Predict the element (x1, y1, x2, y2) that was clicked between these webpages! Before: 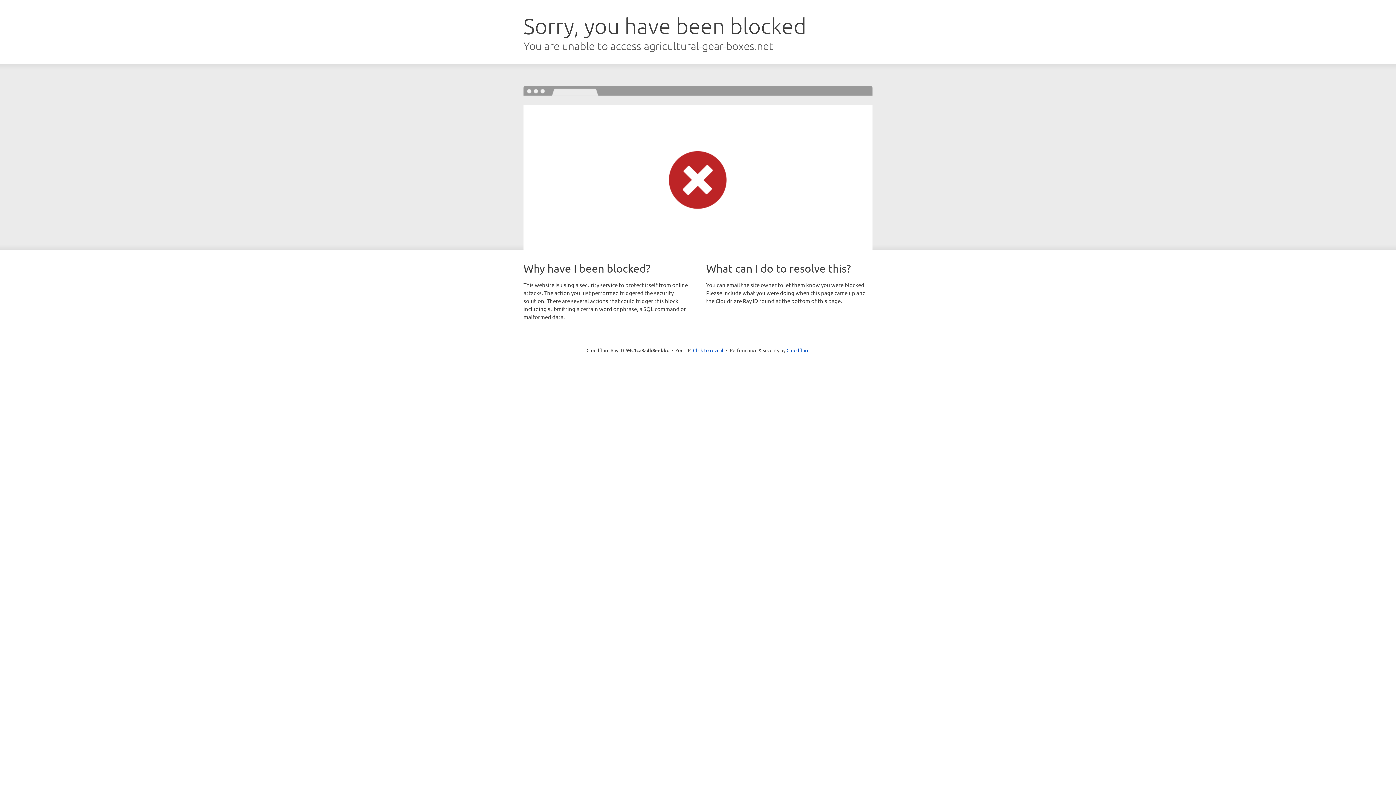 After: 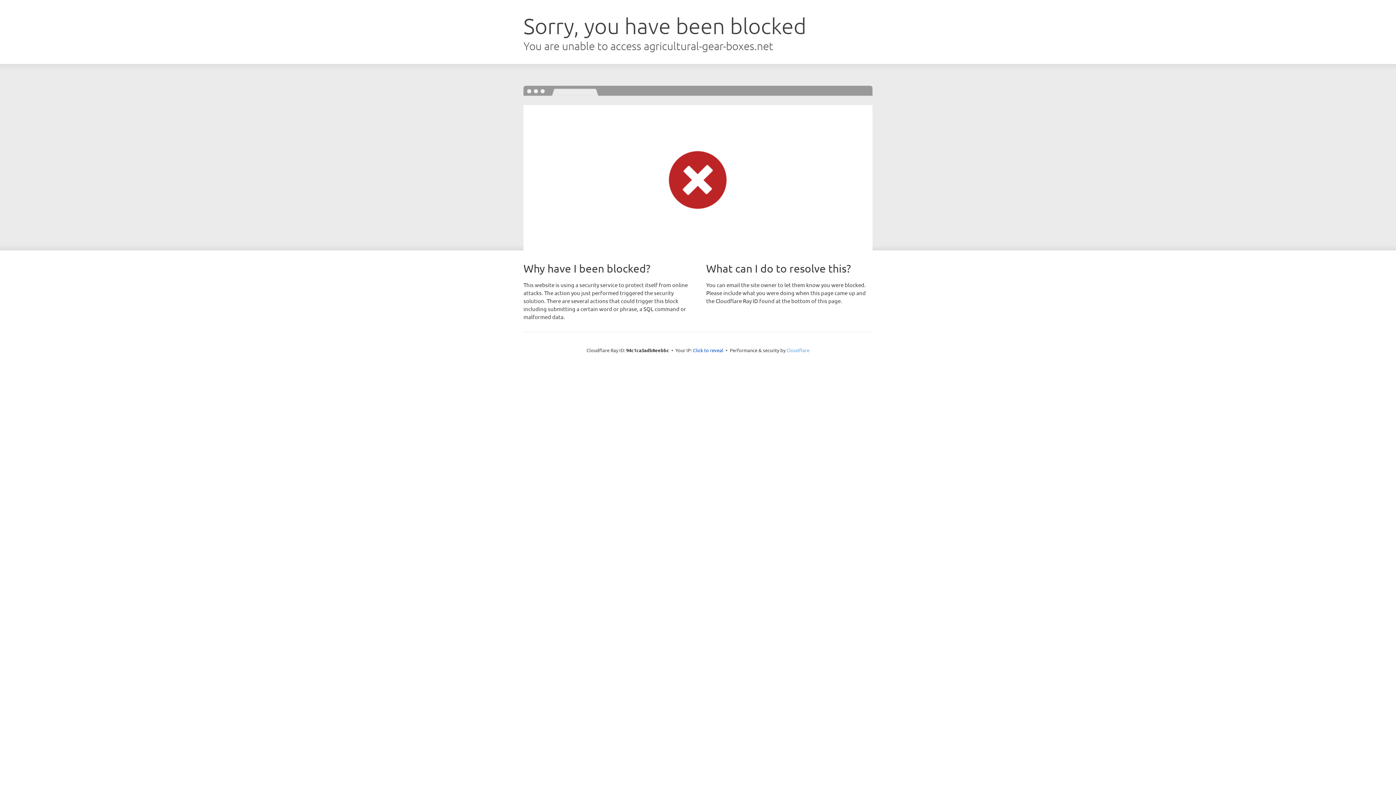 Action: bbox: (786, 347, 809, 353) label: Cloudflare